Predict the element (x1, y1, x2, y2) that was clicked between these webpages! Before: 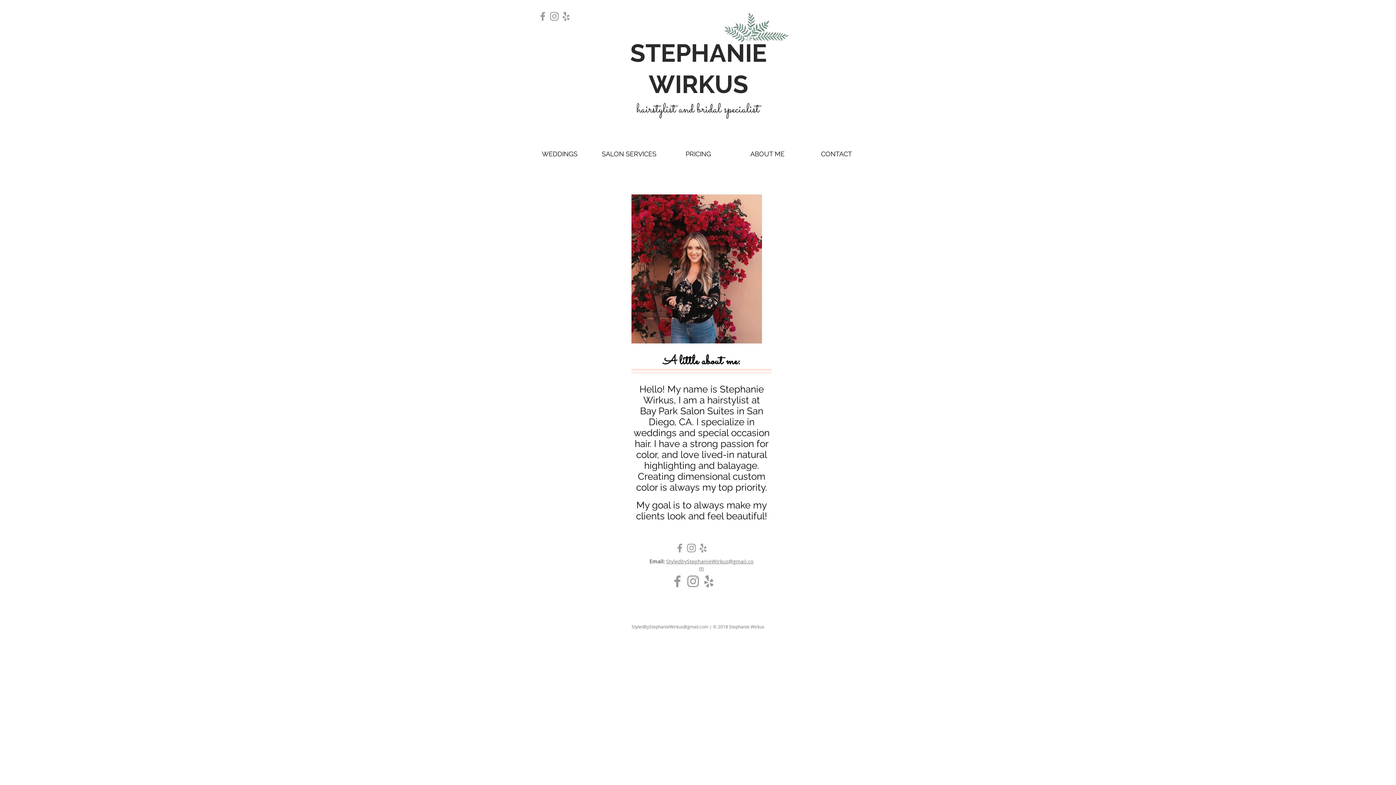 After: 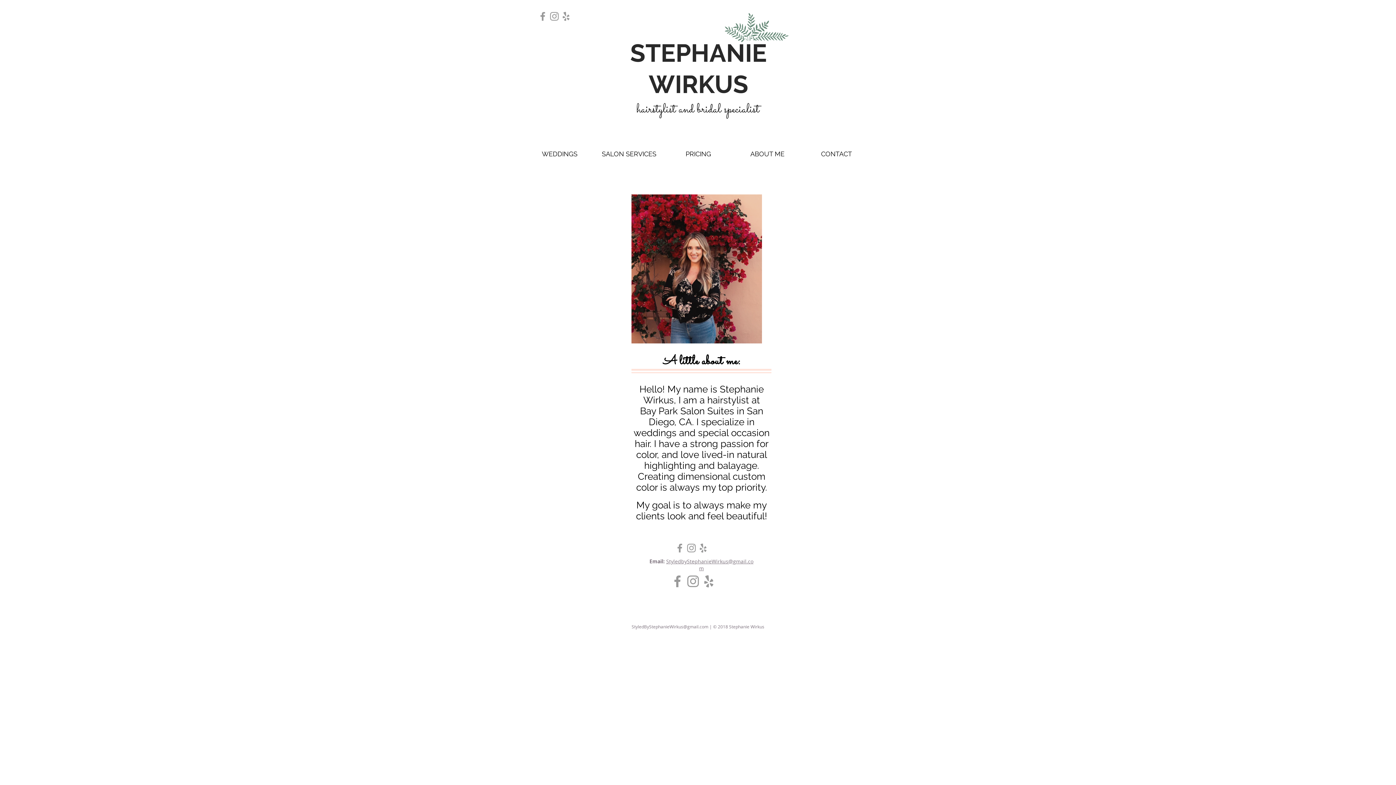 Action: label: Grey Instagram Icon bbox: (548, 10, 560, 22)